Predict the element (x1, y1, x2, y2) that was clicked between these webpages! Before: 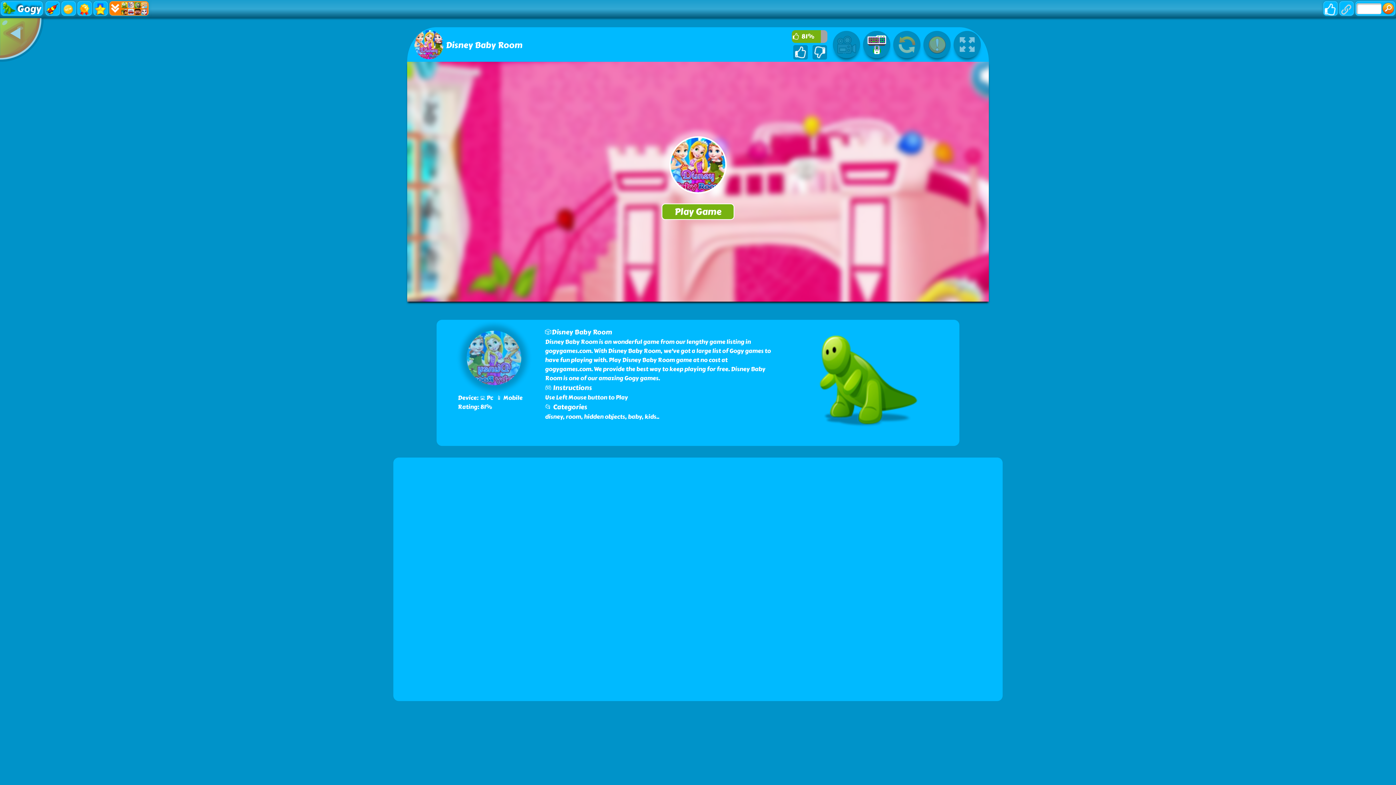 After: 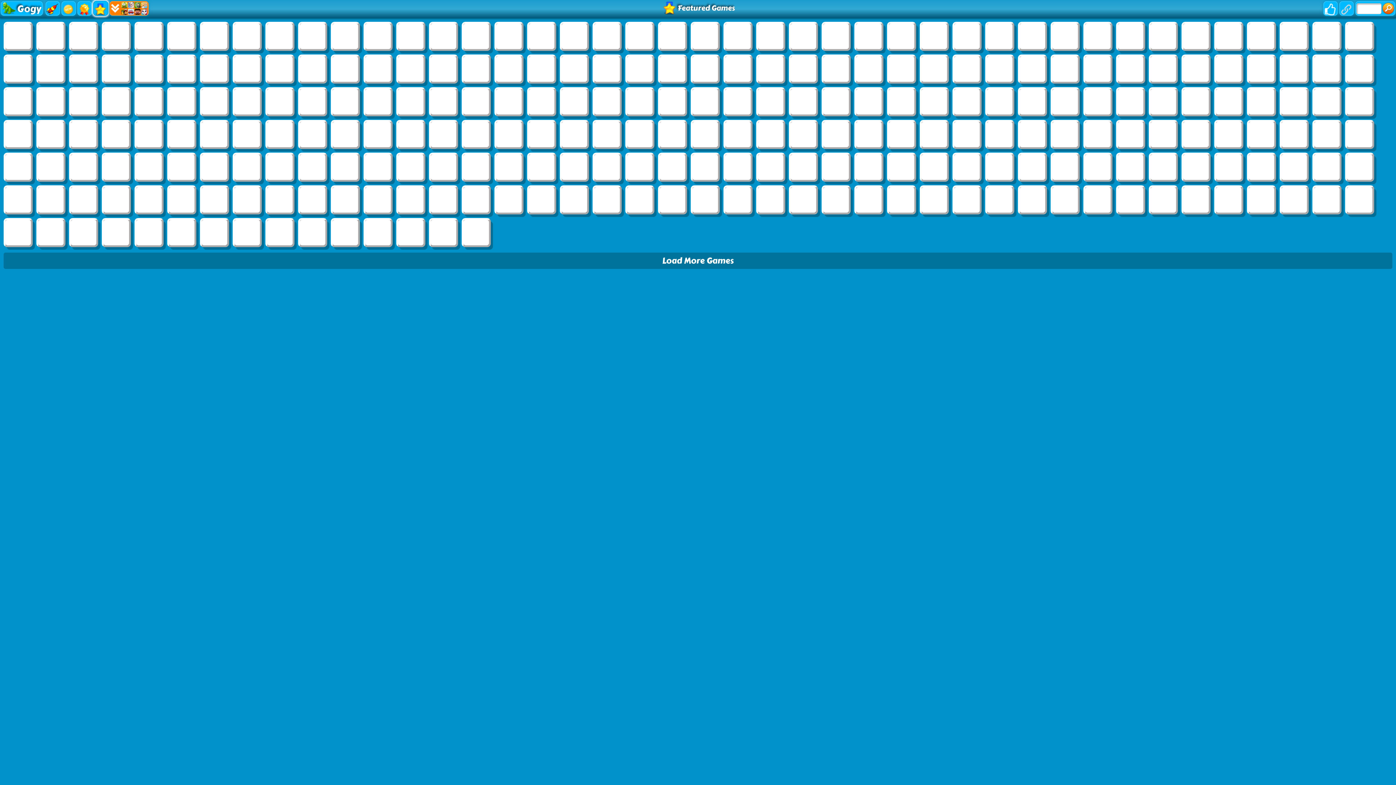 Action: bbox: (93, 0, 108, 16)